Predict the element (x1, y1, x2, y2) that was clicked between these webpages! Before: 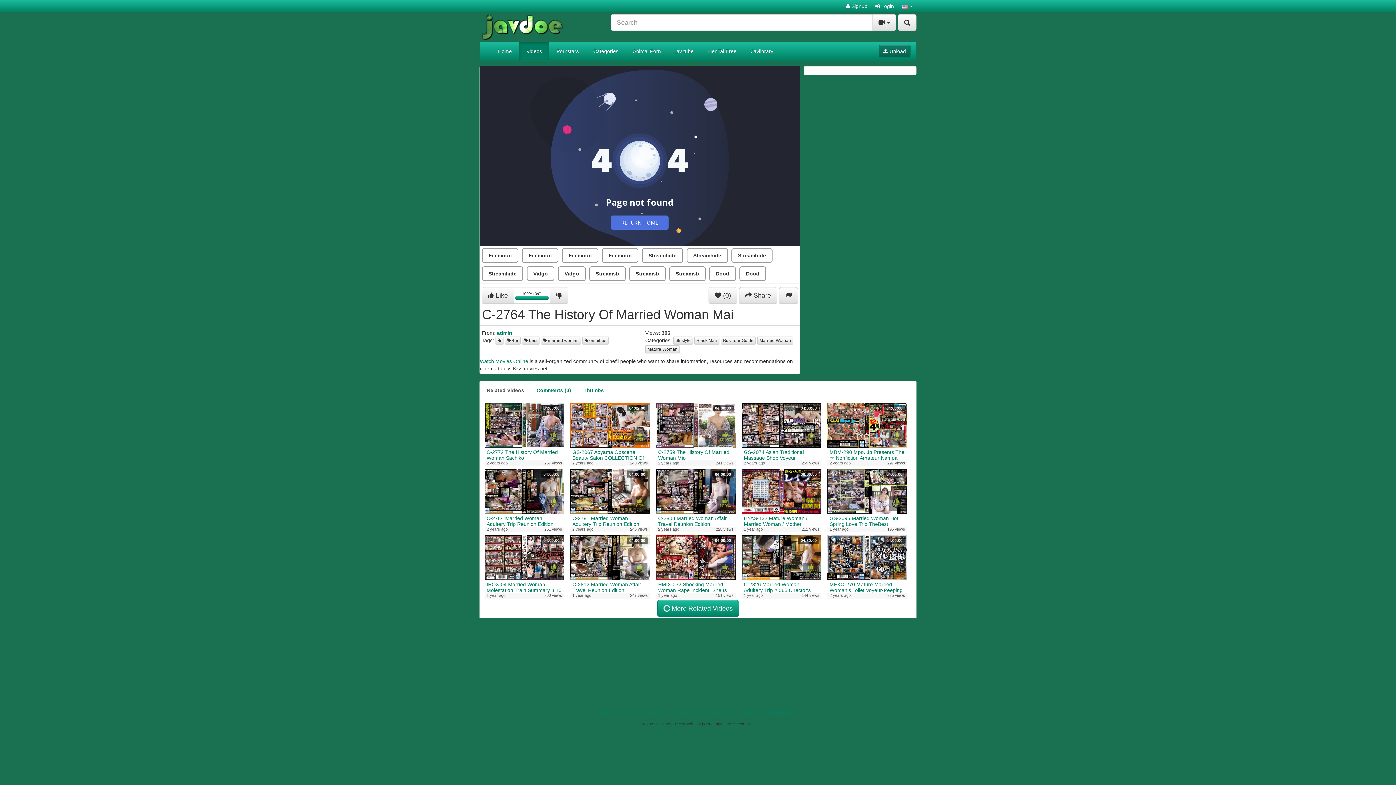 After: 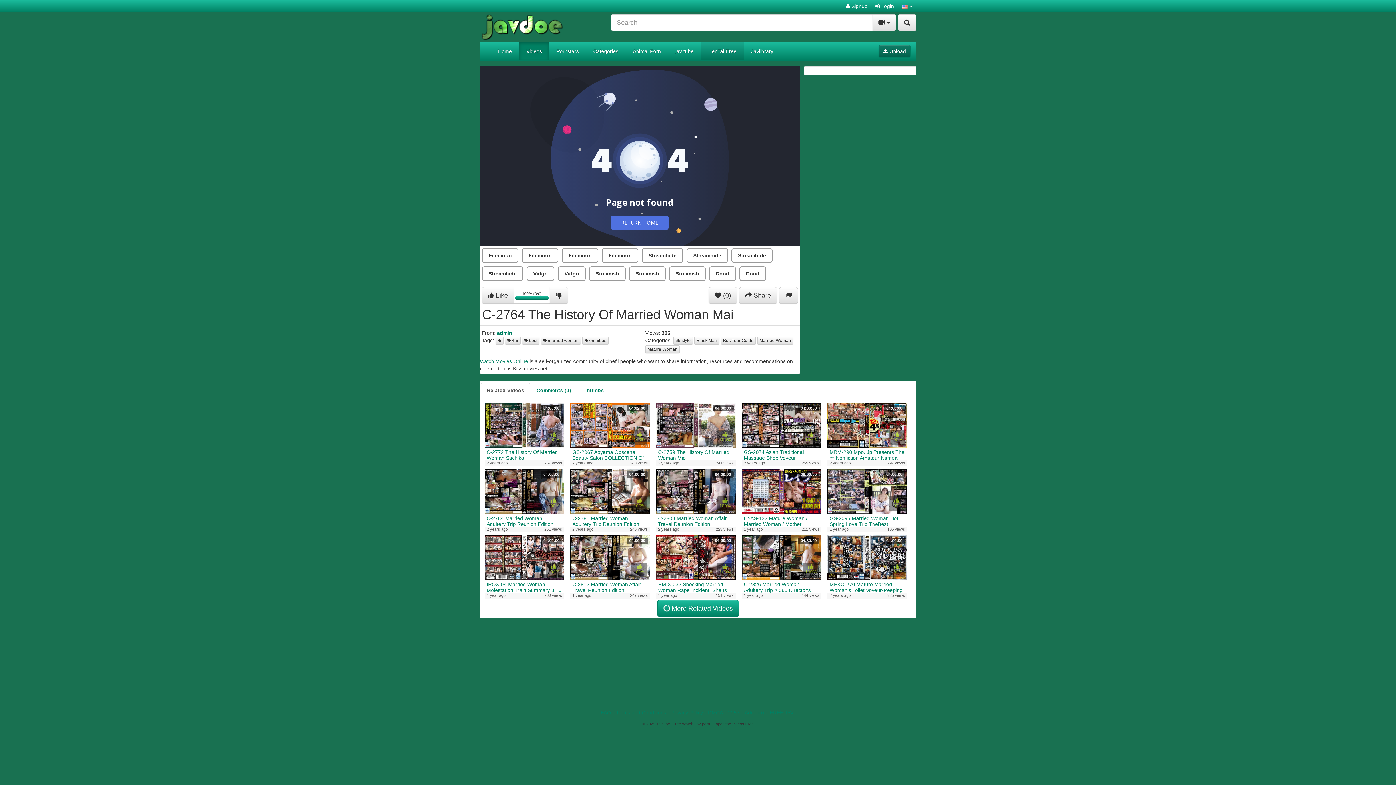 Action: label: HenTai Free bbox: (701, 42, 744, 60)